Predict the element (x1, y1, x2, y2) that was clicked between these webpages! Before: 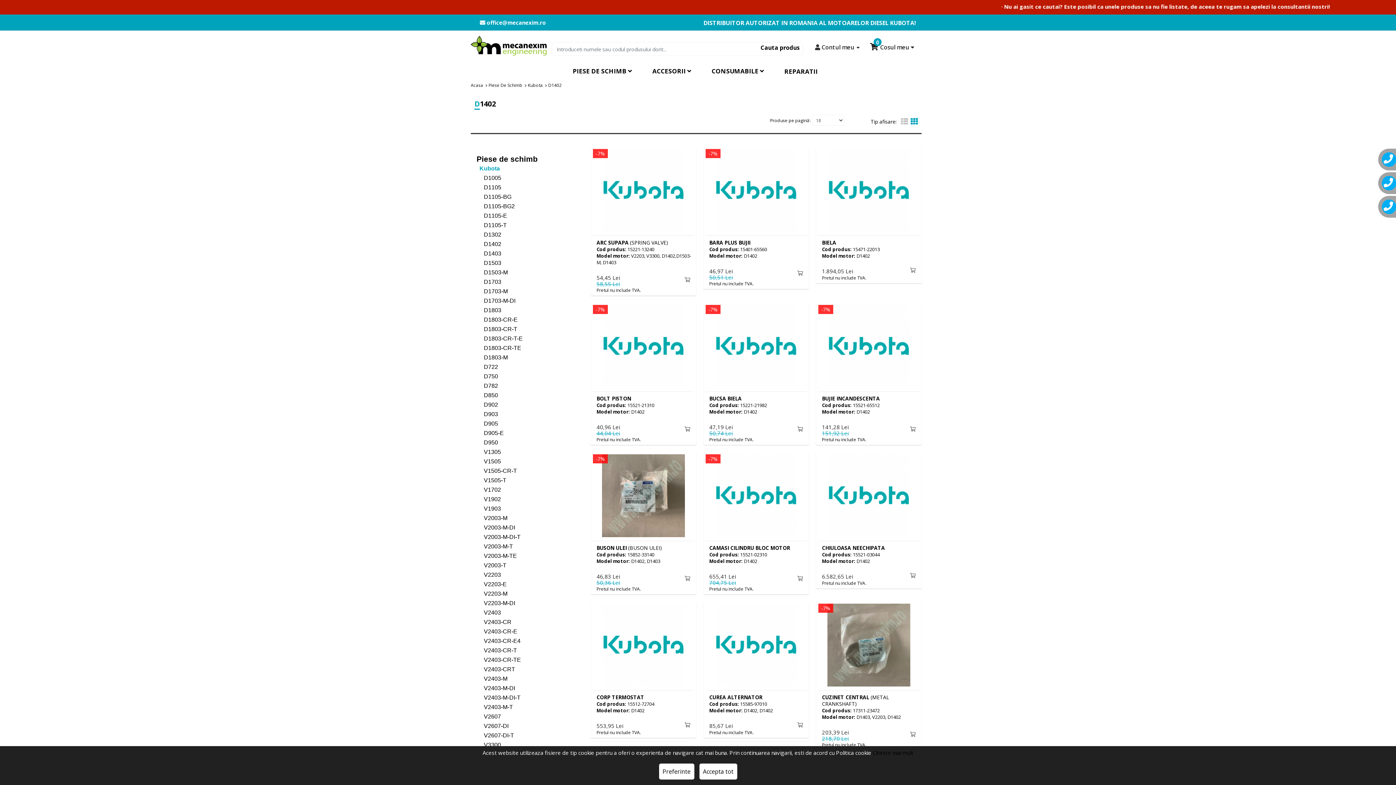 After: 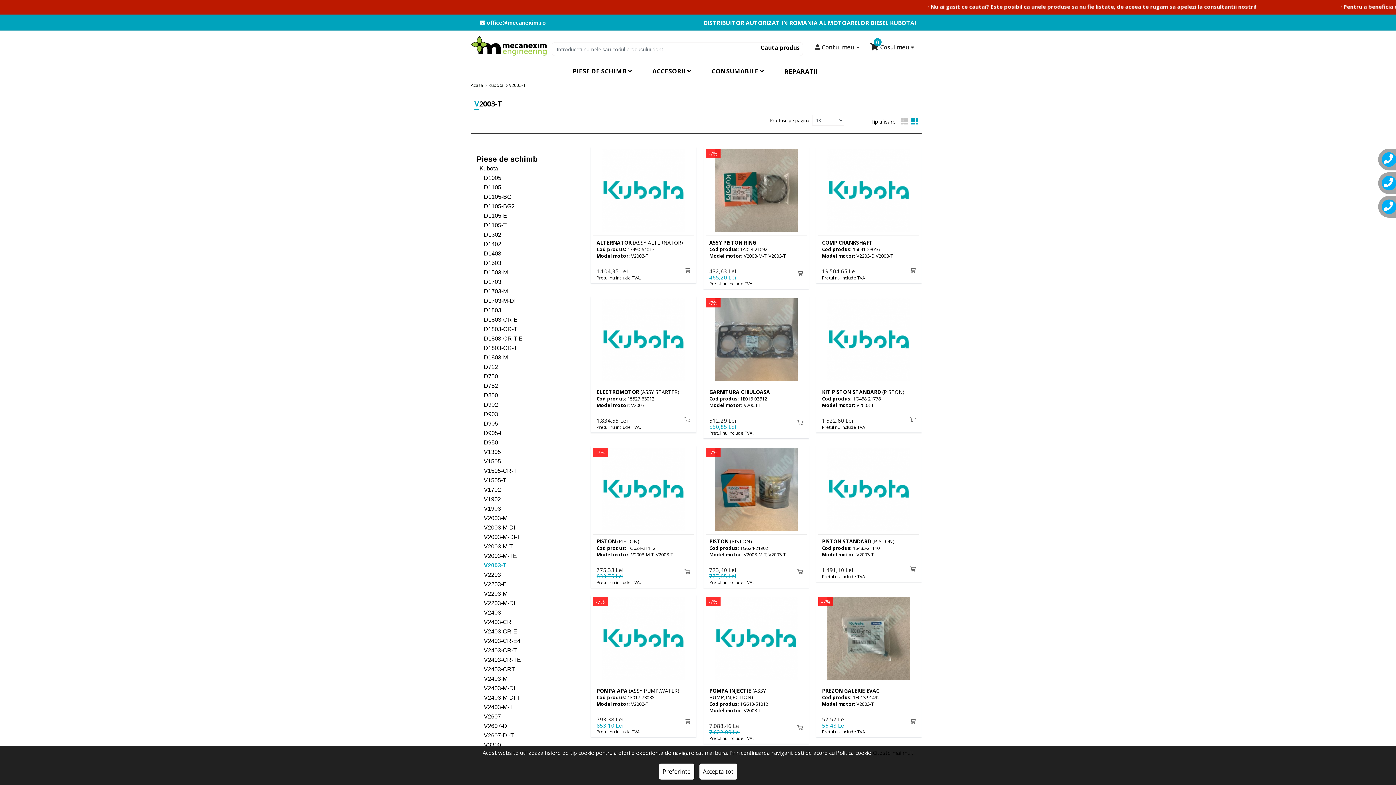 Action: bbox: (471, 560, 581, 570) label:      V2003-T